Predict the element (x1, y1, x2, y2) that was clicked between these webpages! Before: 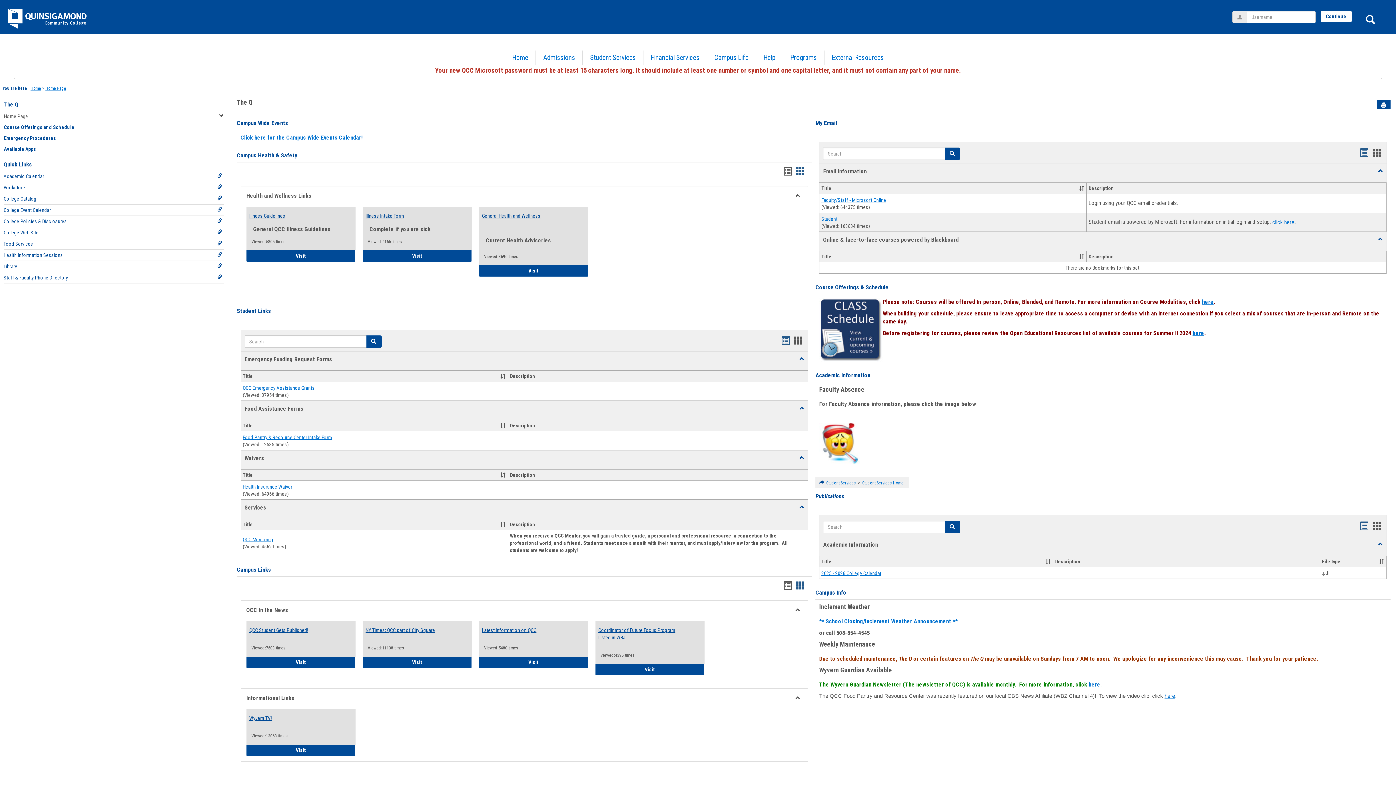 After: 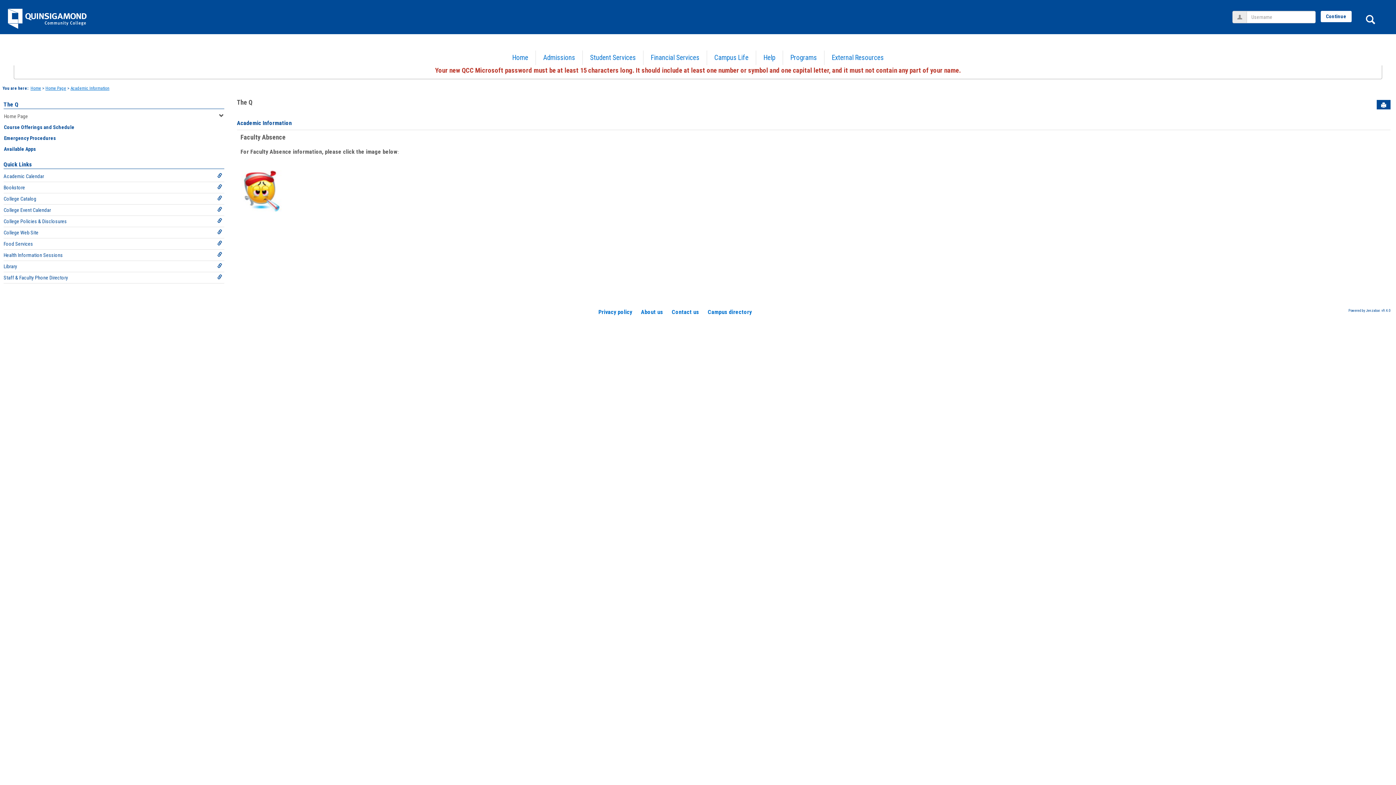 Action: bbox: (815, 372, 870, 378) label: Academic Information